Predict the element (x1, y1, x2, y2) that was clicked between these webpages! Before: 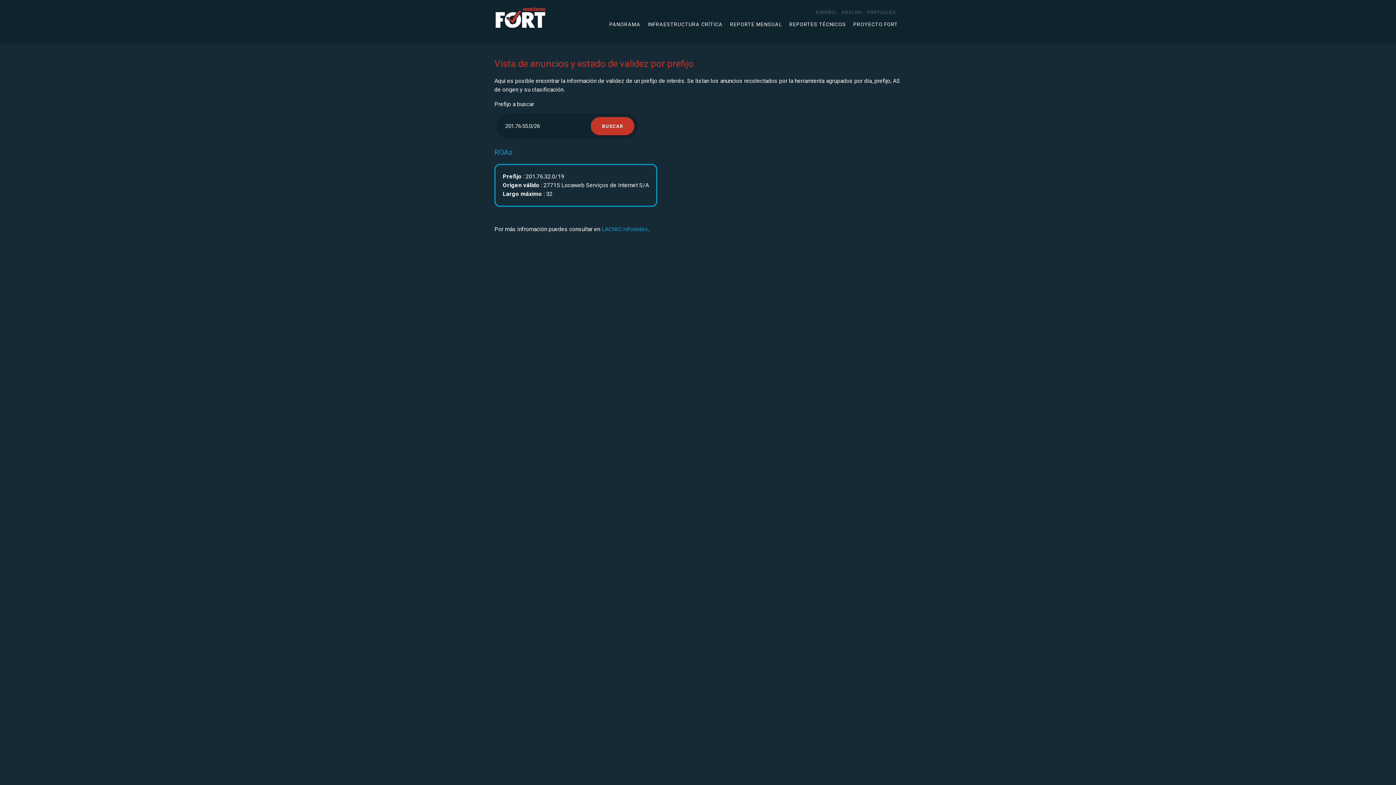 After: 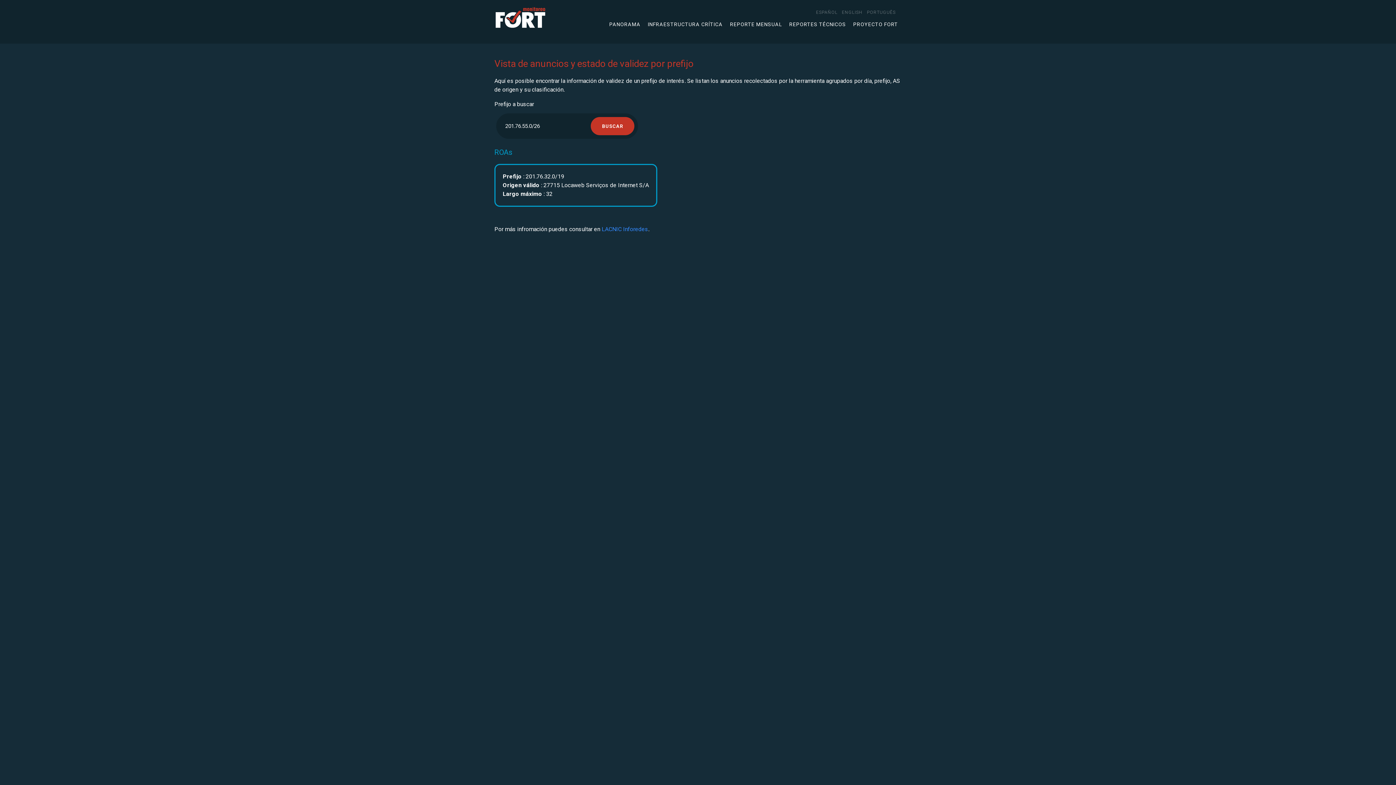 Action: bbox: (601, 225, 648, 232) label: LACNIC Inforedes